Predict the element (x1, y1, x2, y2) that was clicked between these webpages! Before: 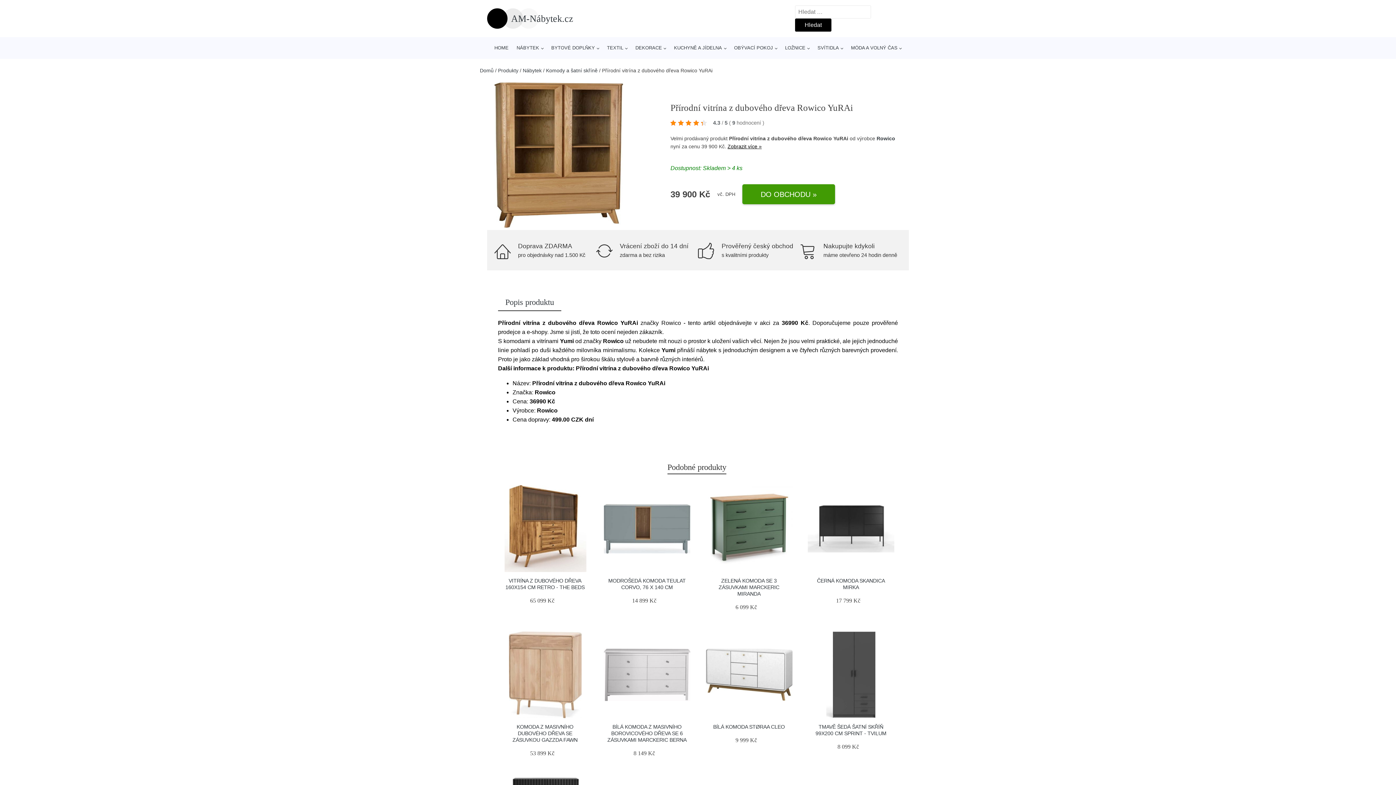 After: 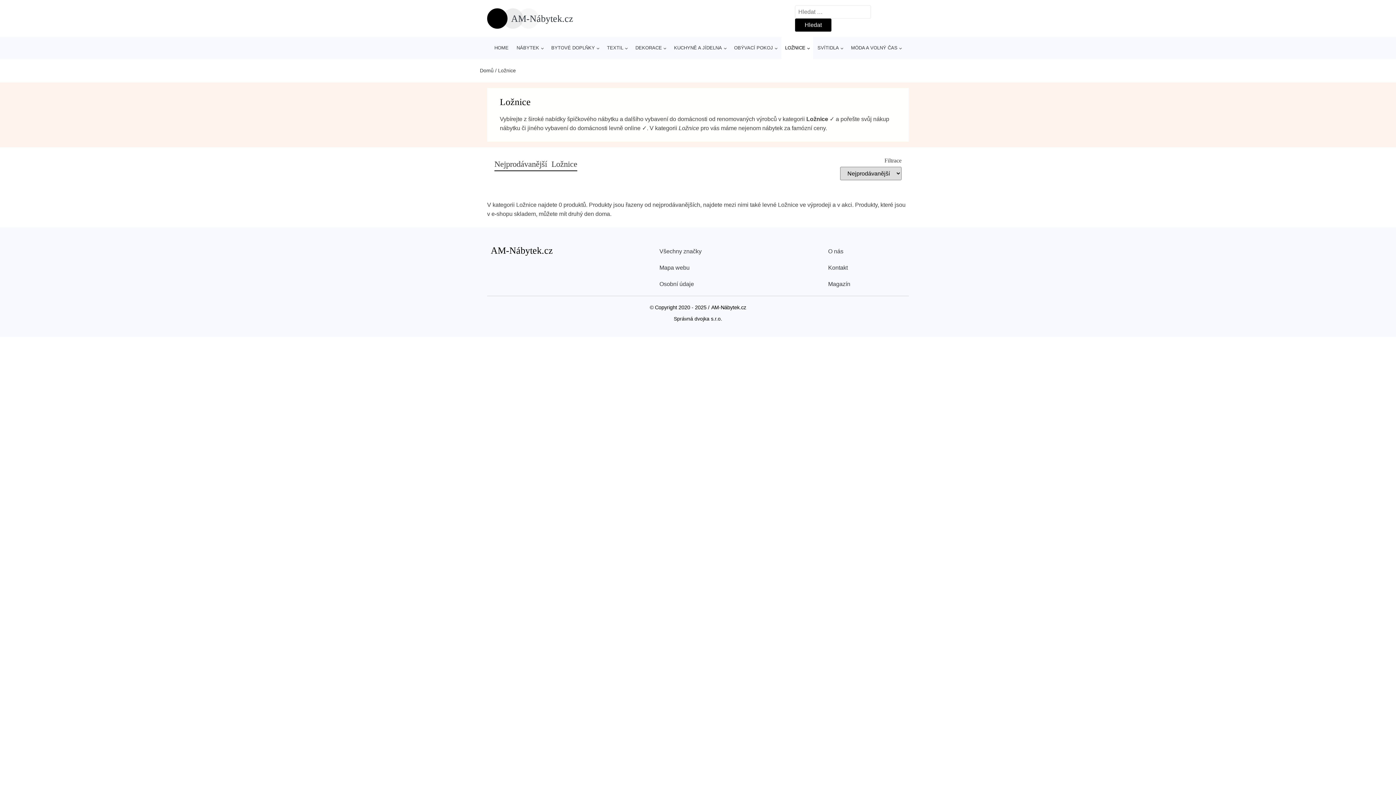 Action: bbox: (781, 37, 813, 58) label: LOŽNICE